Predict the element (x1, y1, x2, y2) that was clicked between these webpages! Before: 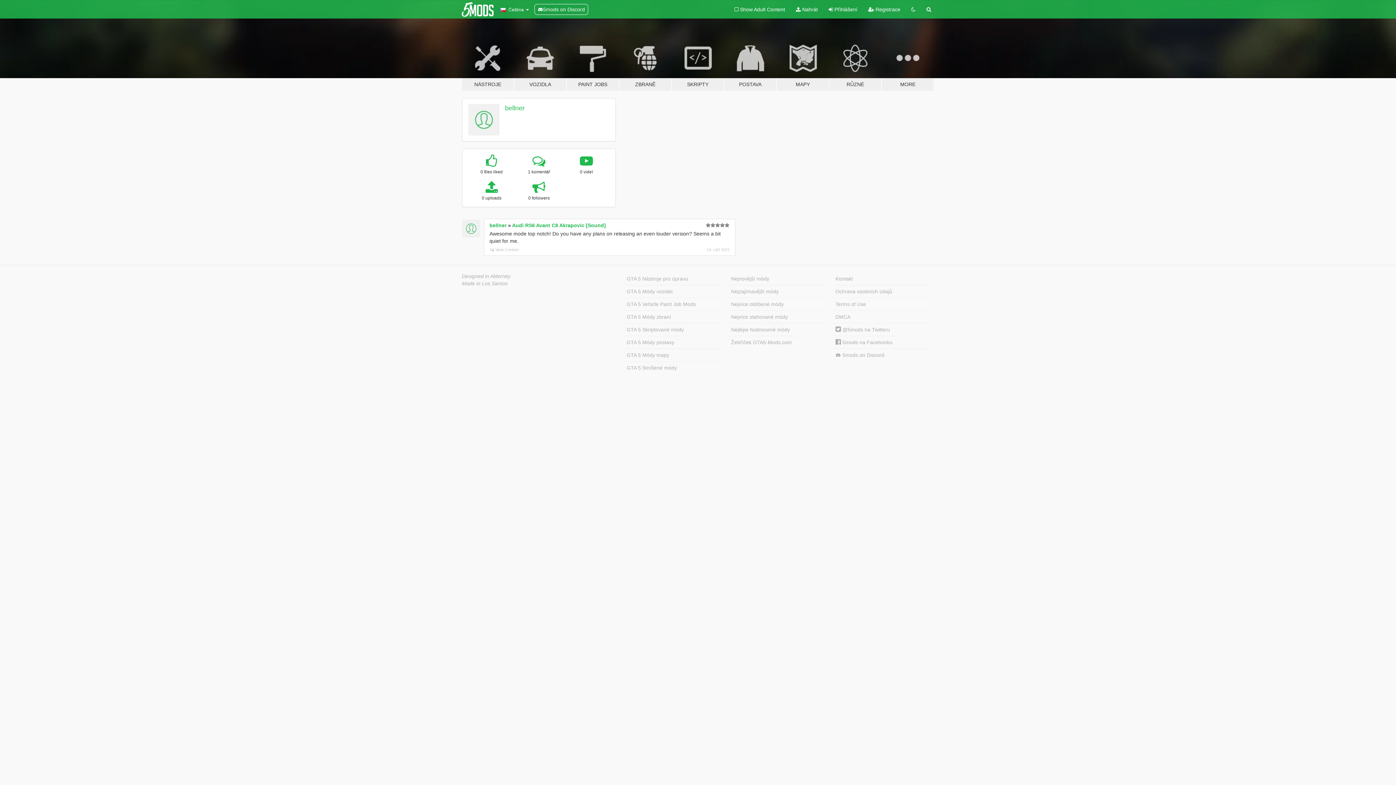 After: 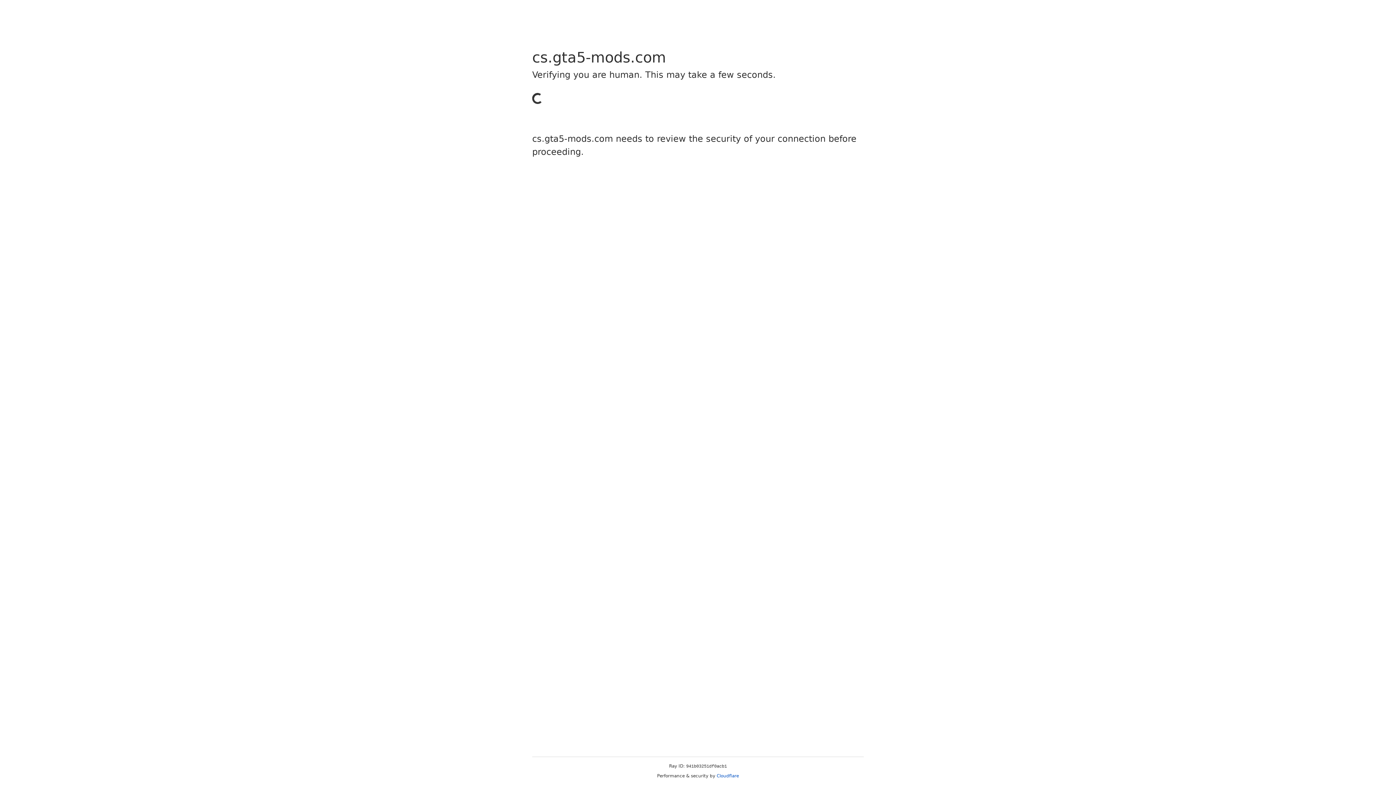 Action: bbox: (823, 0, 863, 18) label:  Přihlášení